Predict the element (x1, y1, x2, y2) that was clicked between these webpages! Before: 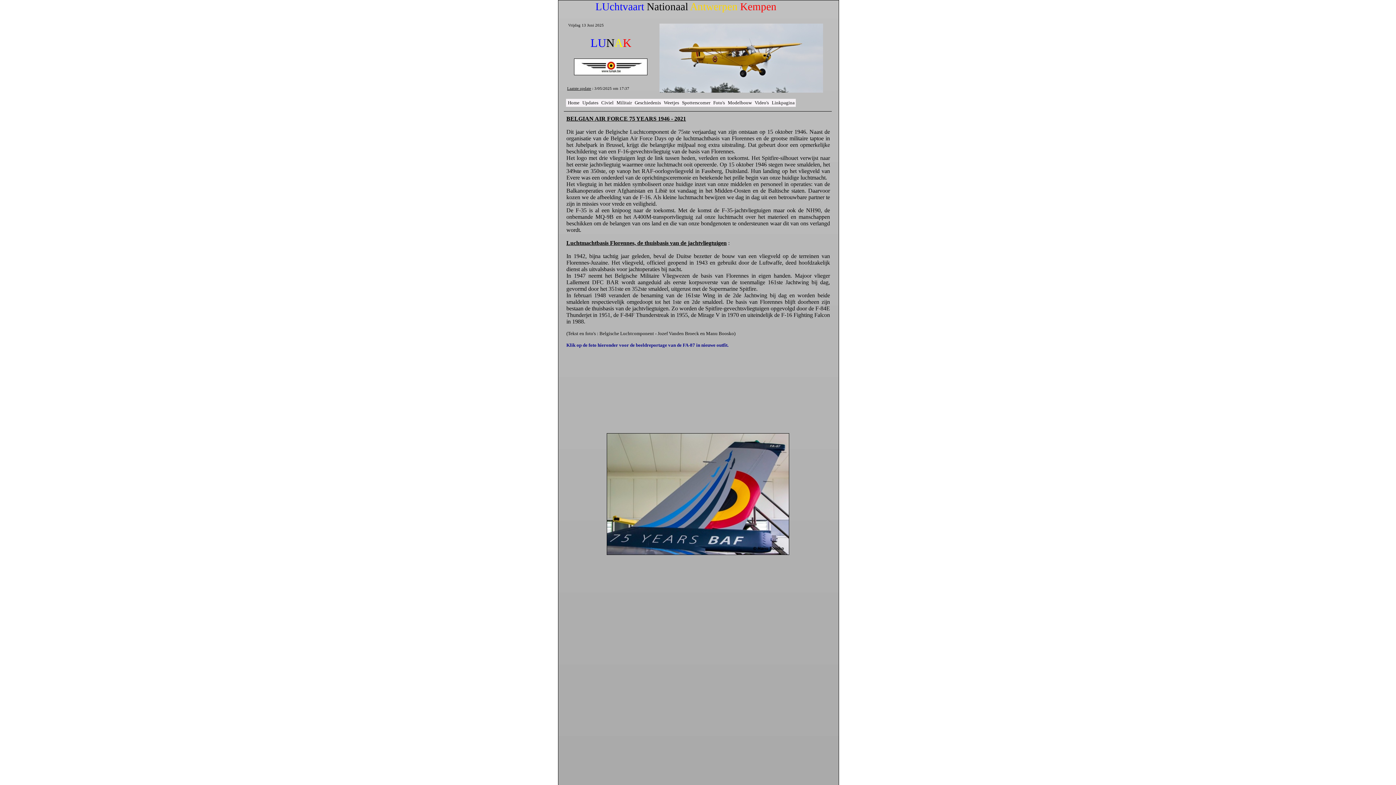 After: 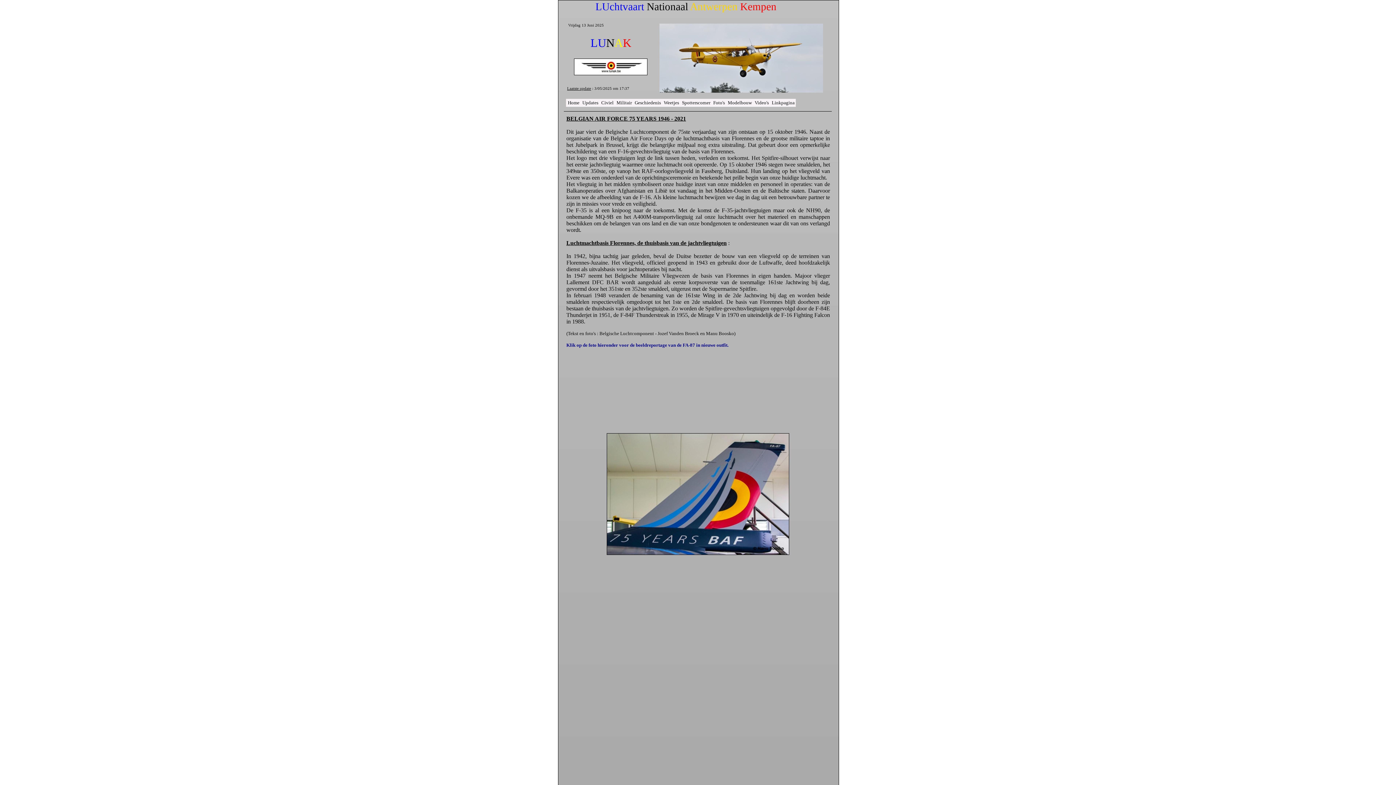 Action: bbox: (606, 551, 789, 556)